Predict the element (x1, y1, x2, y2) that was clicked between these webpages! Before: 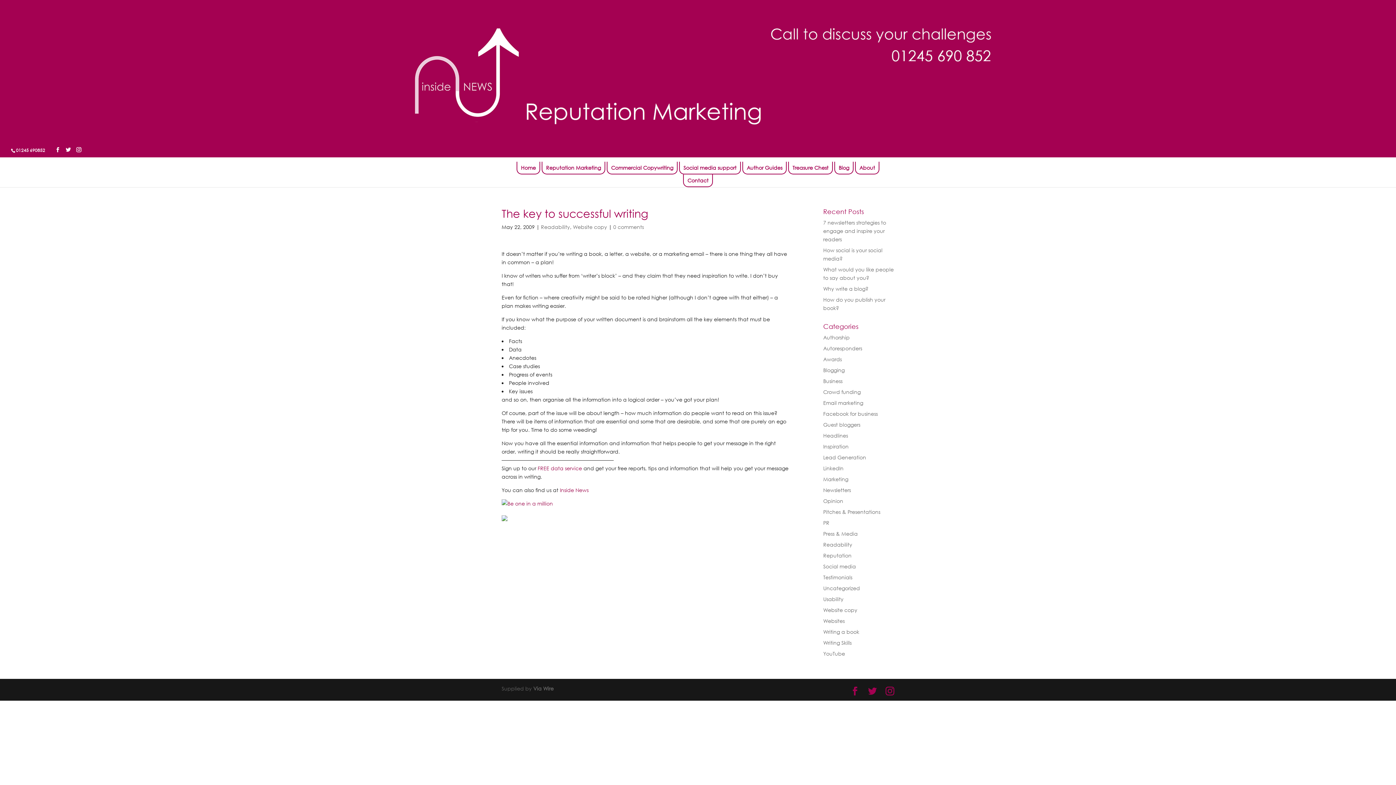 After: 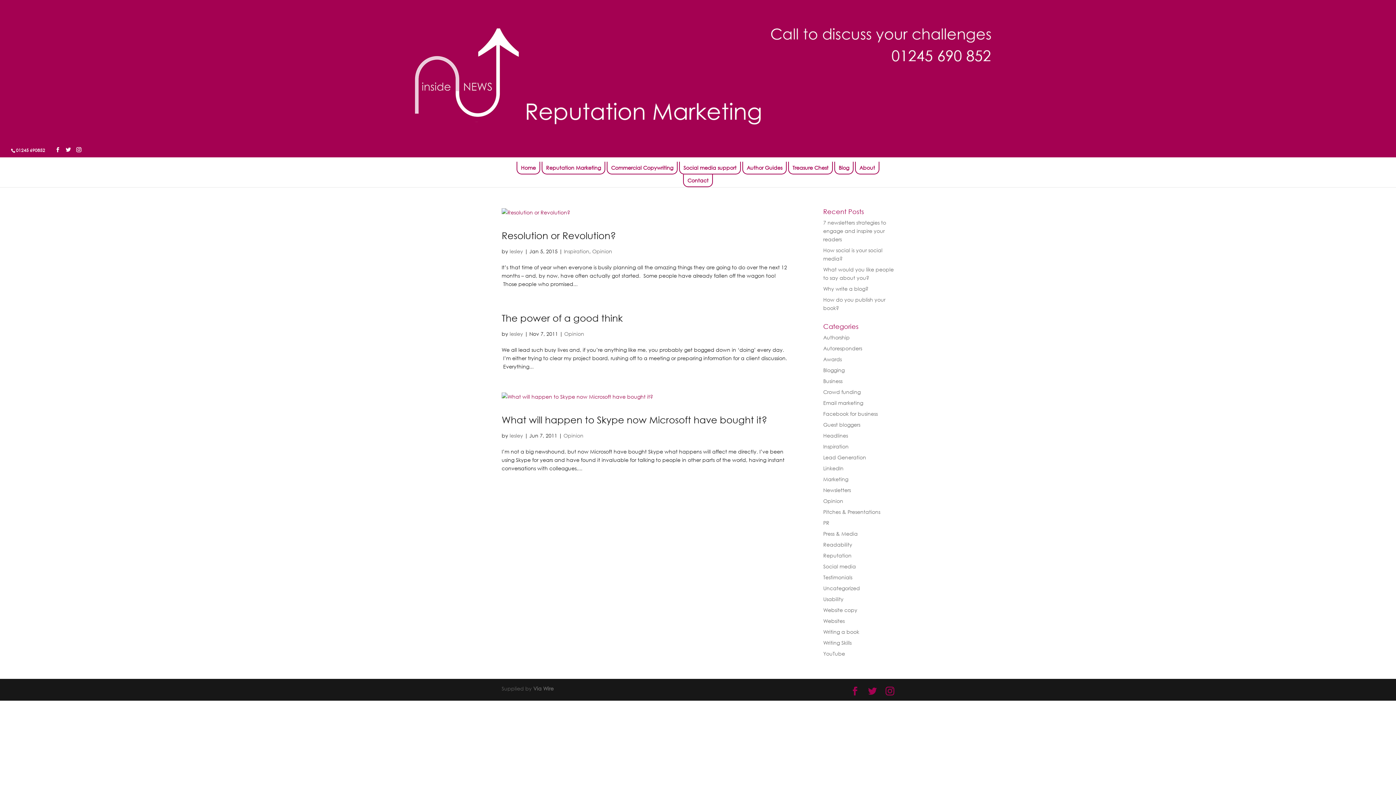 Action: label: Opinion bbox: (823, 498, 843, 504)